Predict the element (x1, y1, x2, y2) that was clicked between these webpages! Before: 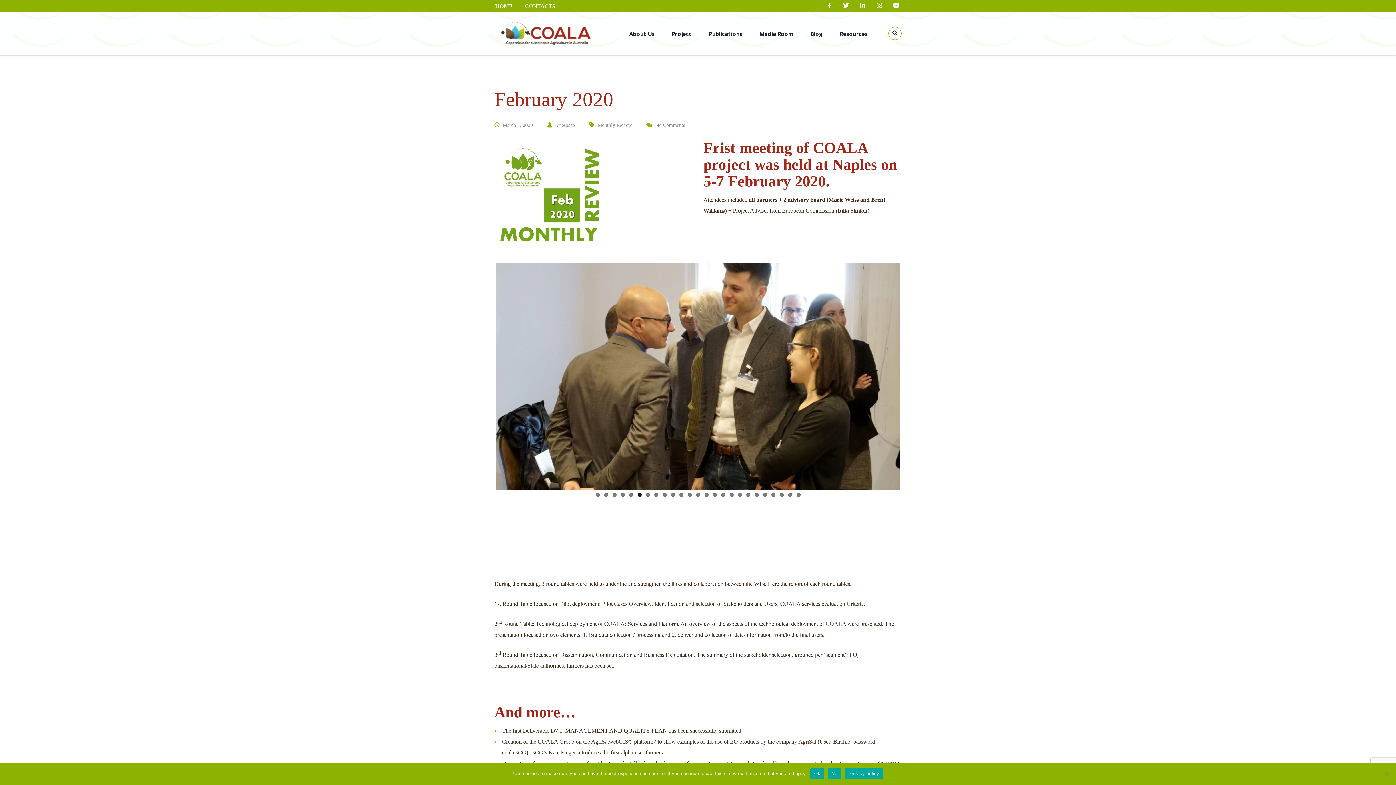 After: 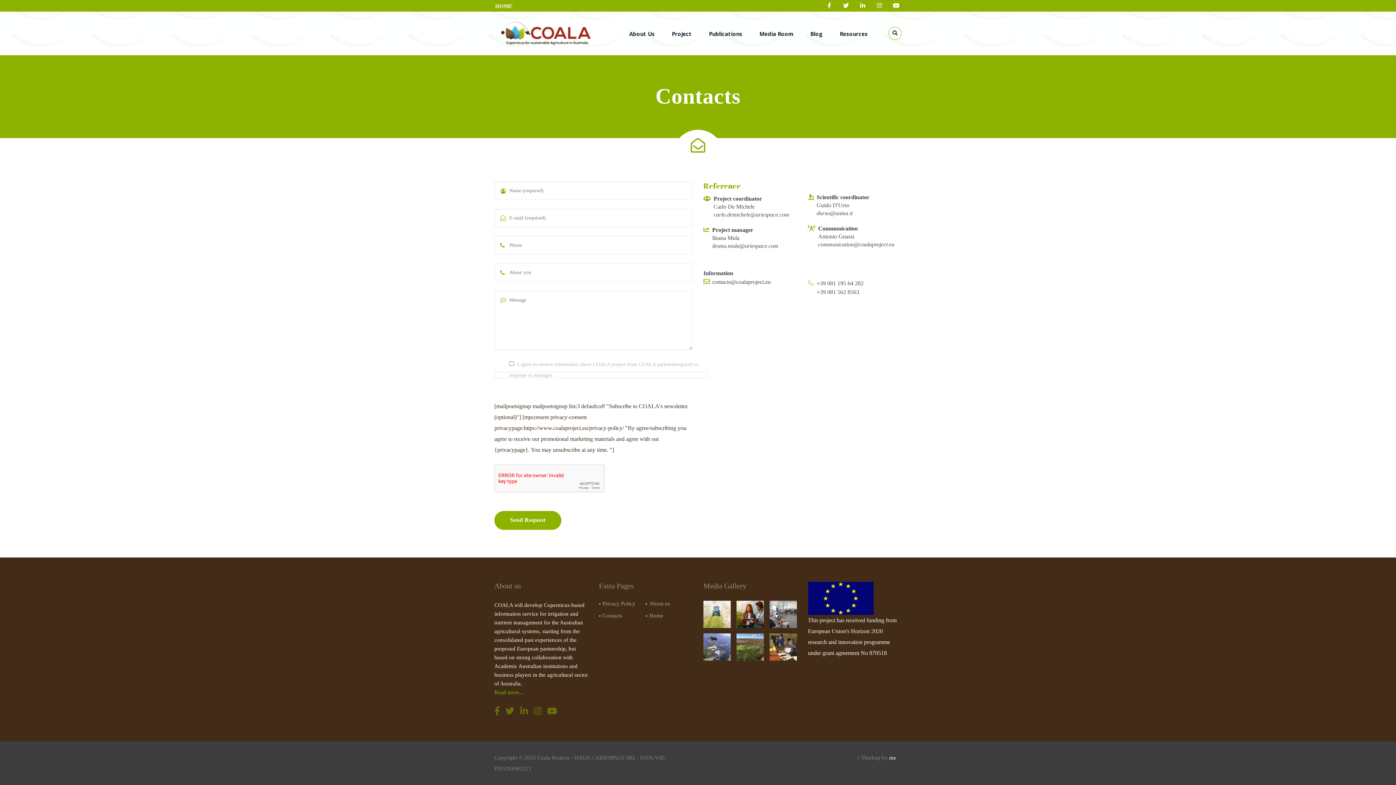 Action: bbox: (518, 0, 561, 11) label: CONTACTS